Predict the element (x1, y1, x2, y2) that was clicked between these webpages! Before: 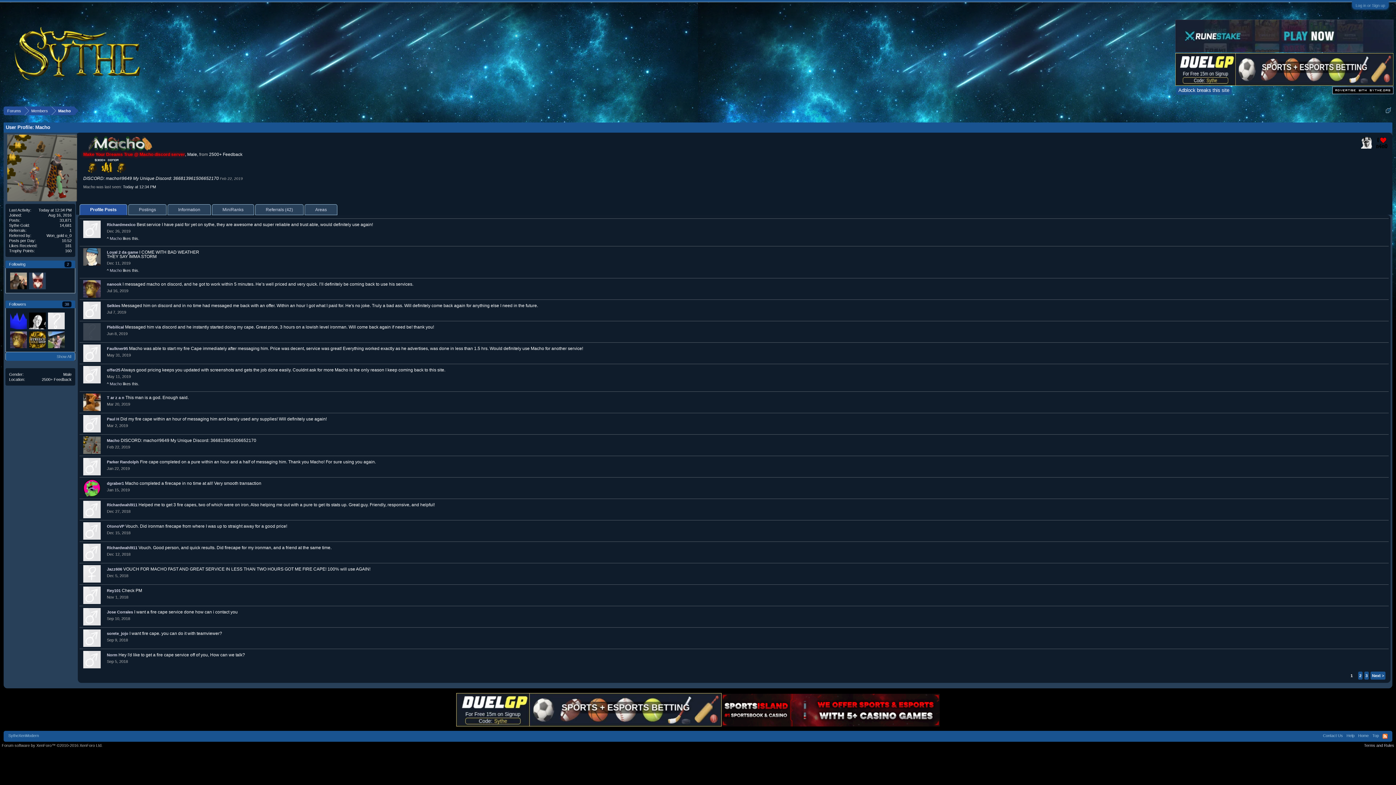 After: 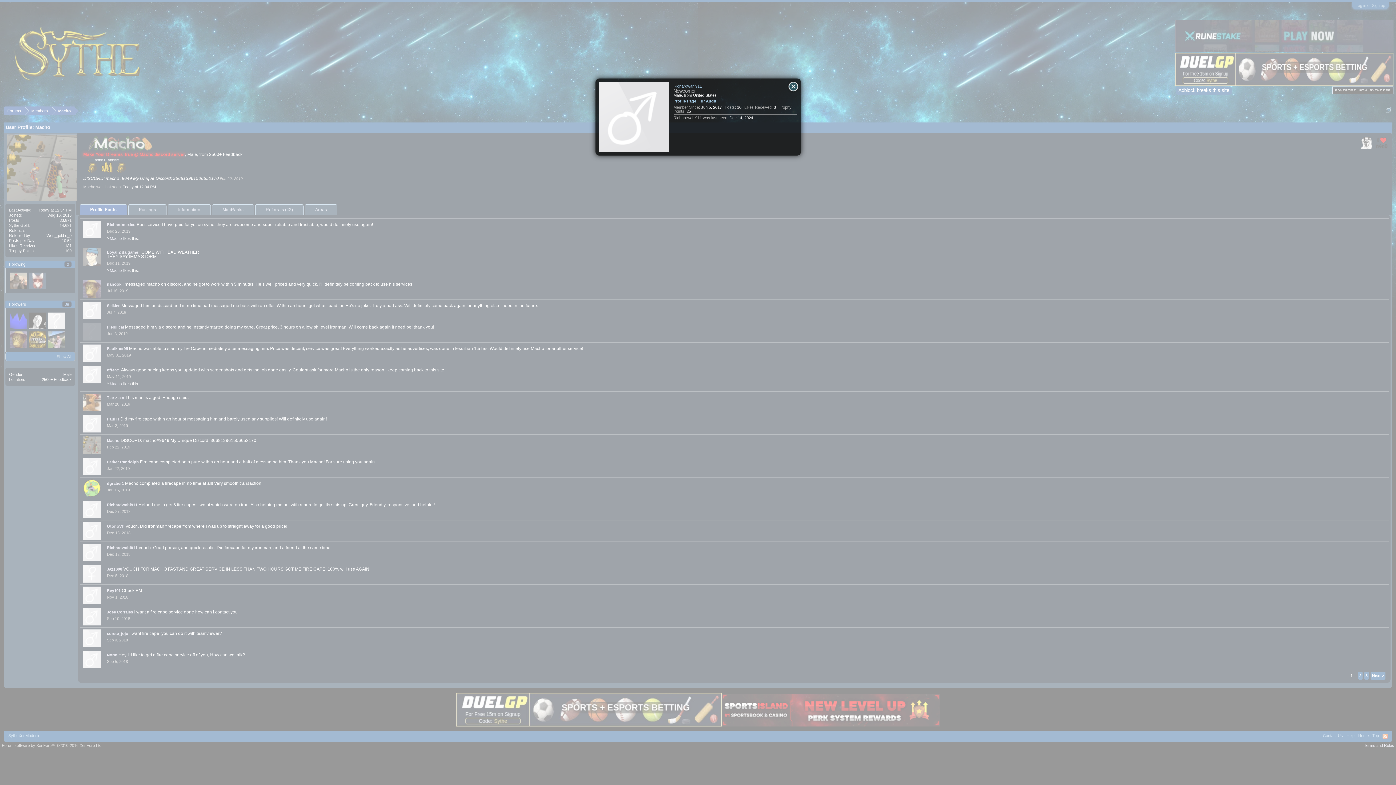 Action: bbox: (106, 545, 137, 550) label: Richardwahl911